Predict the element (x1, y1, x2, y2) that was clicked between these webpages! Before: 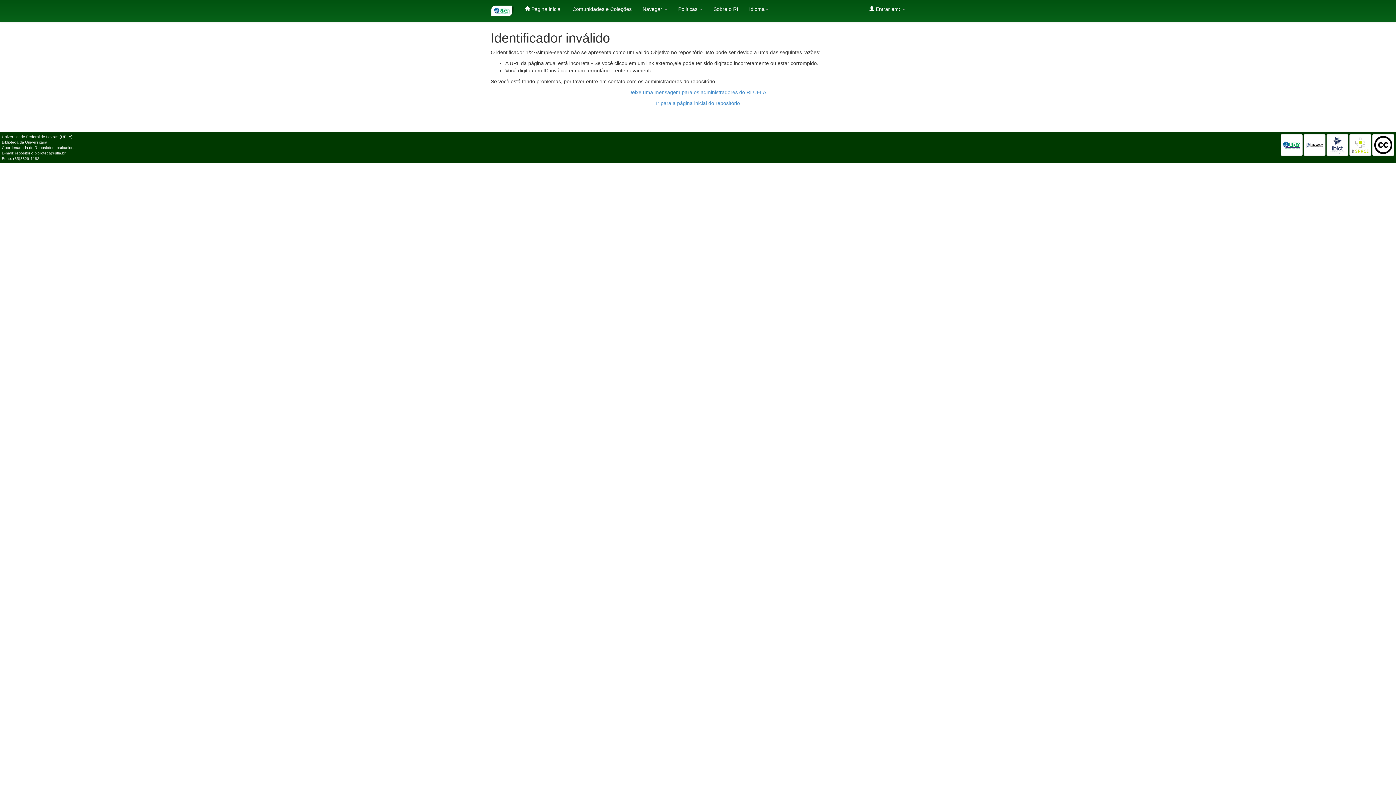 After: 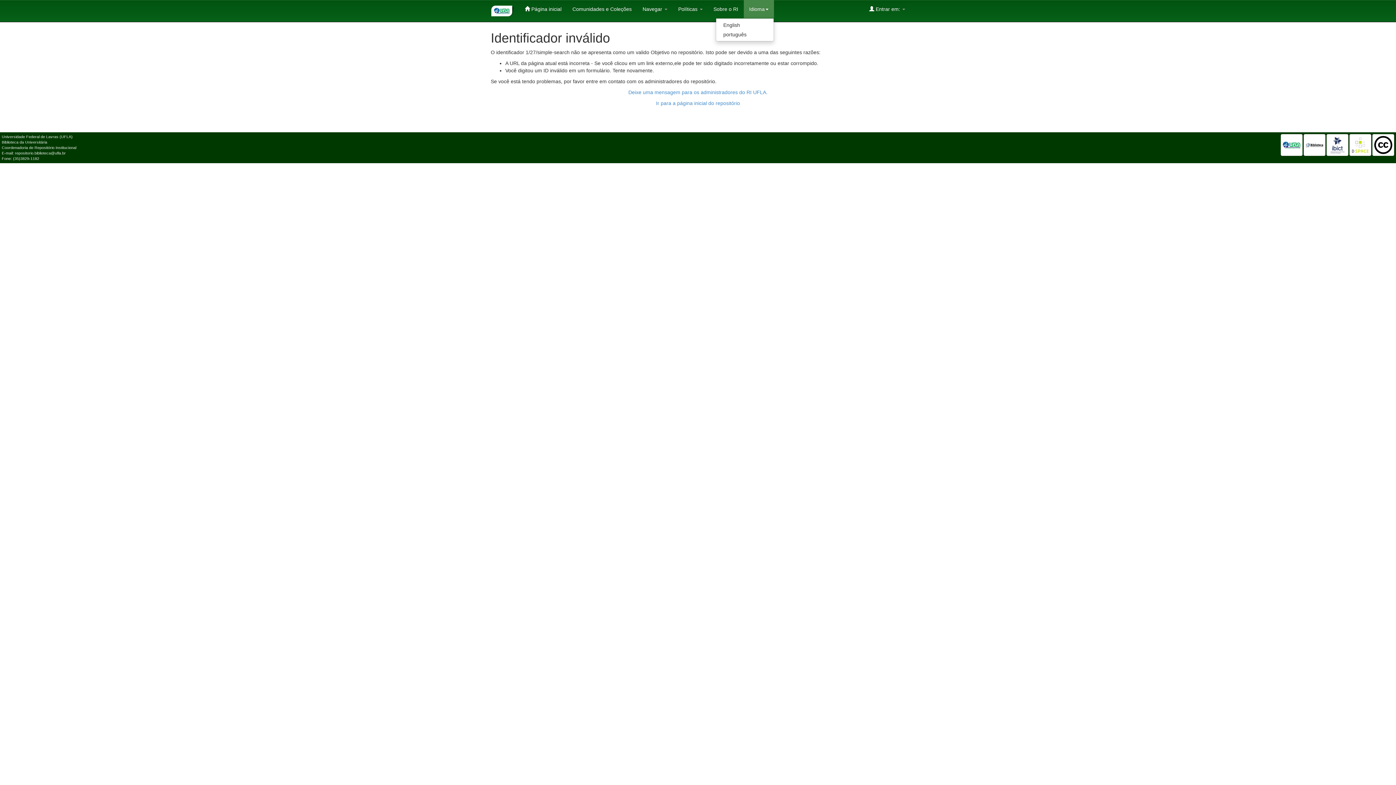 Action: label: Idioma bbox: (743, 0, 774, 18)